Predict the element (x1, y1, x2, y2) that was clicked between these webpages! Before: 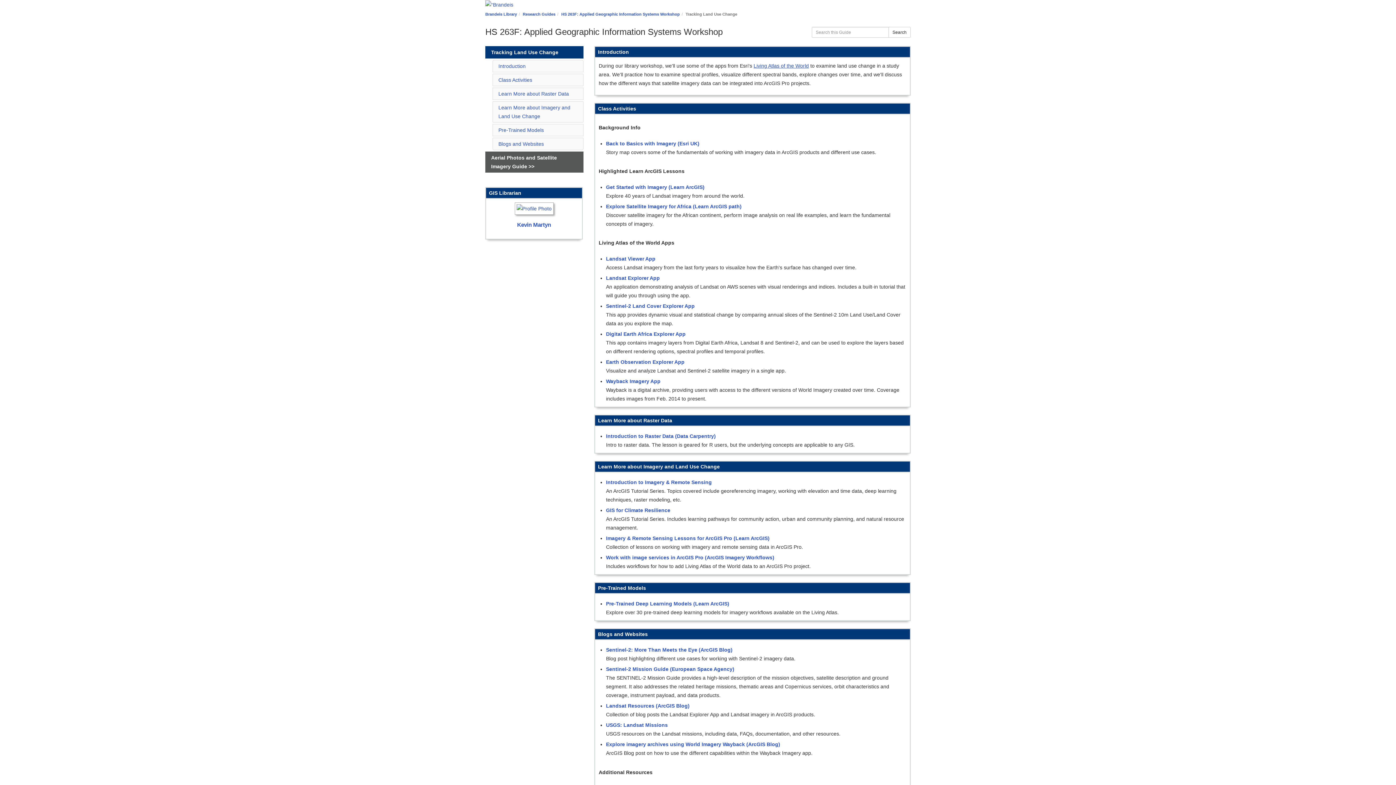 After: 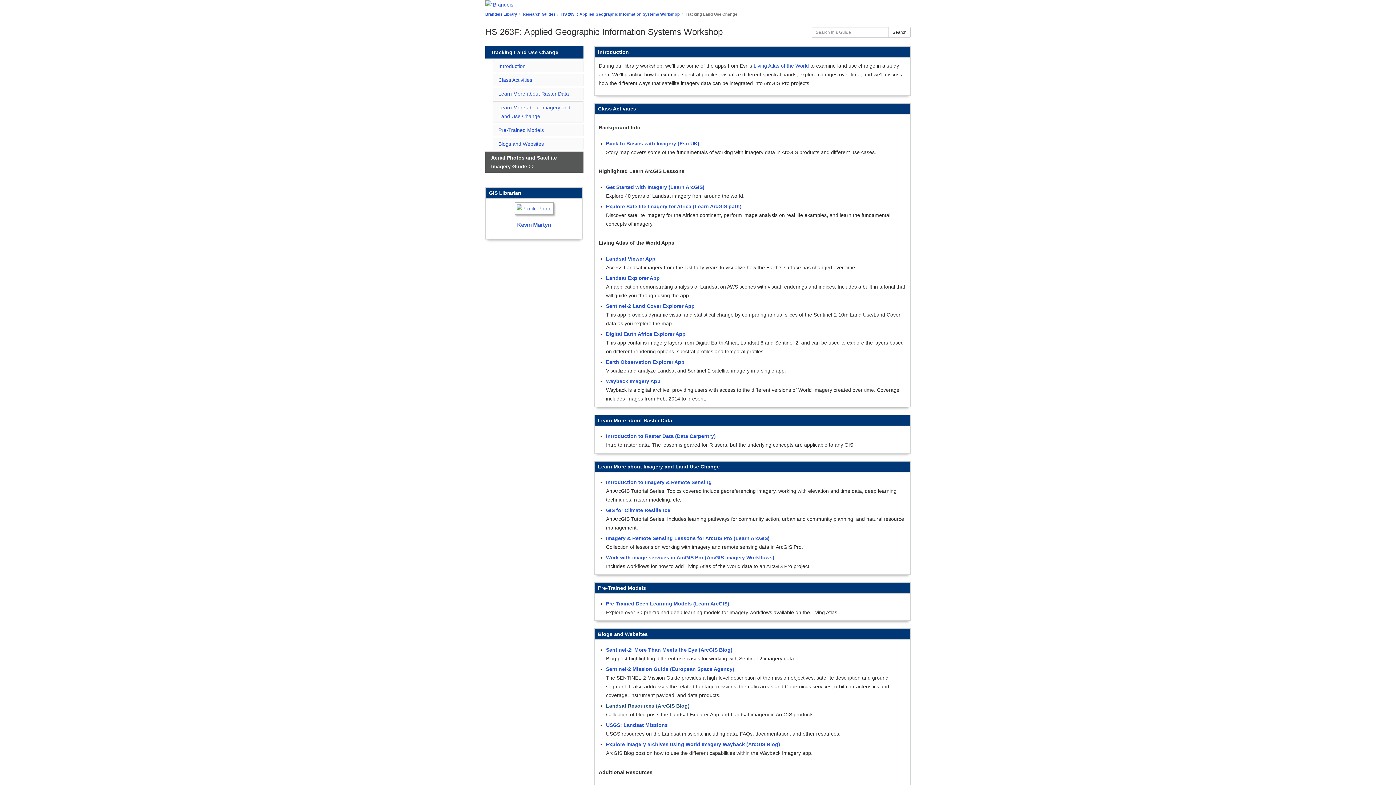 Action: bbox: (606, 703, 689, 709) label: Landsat Resources (ArcGIS Blog)